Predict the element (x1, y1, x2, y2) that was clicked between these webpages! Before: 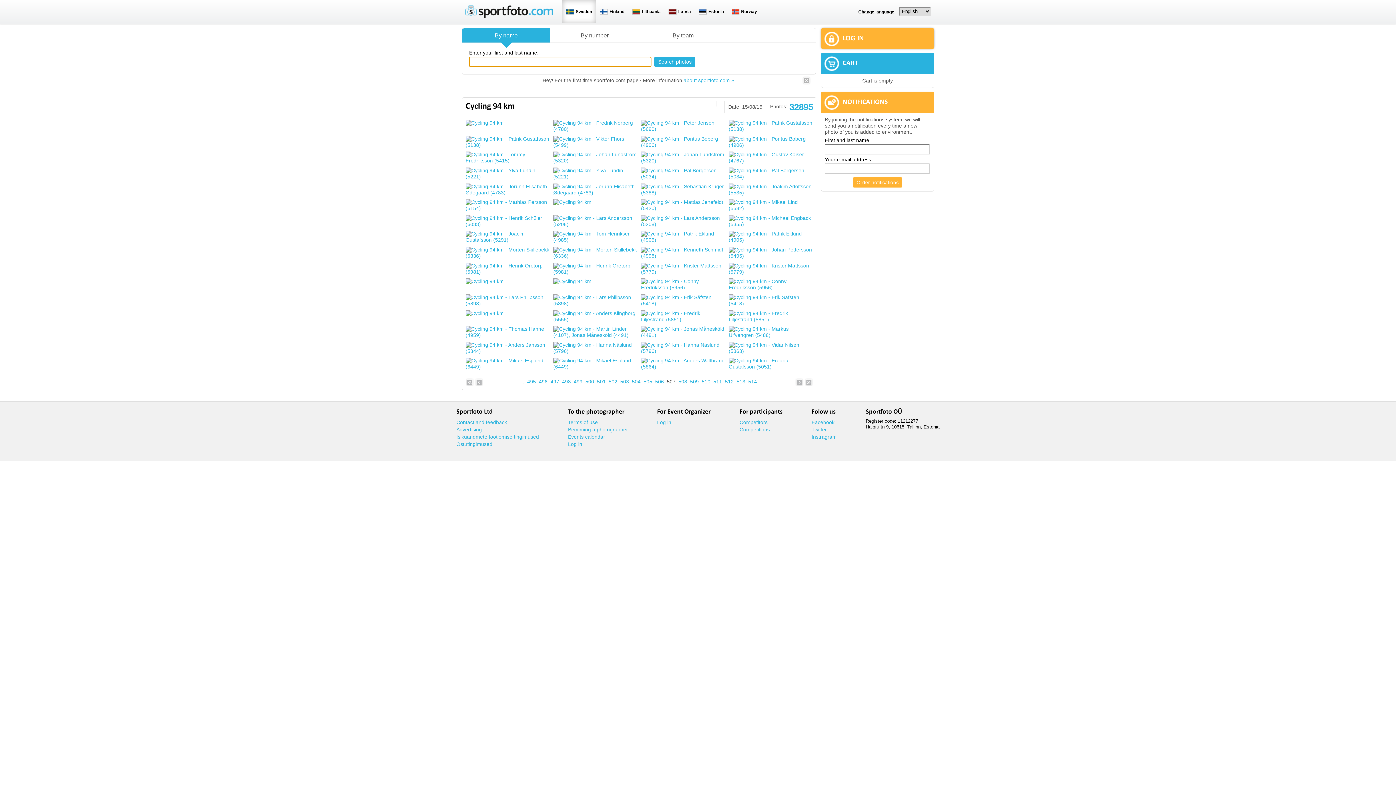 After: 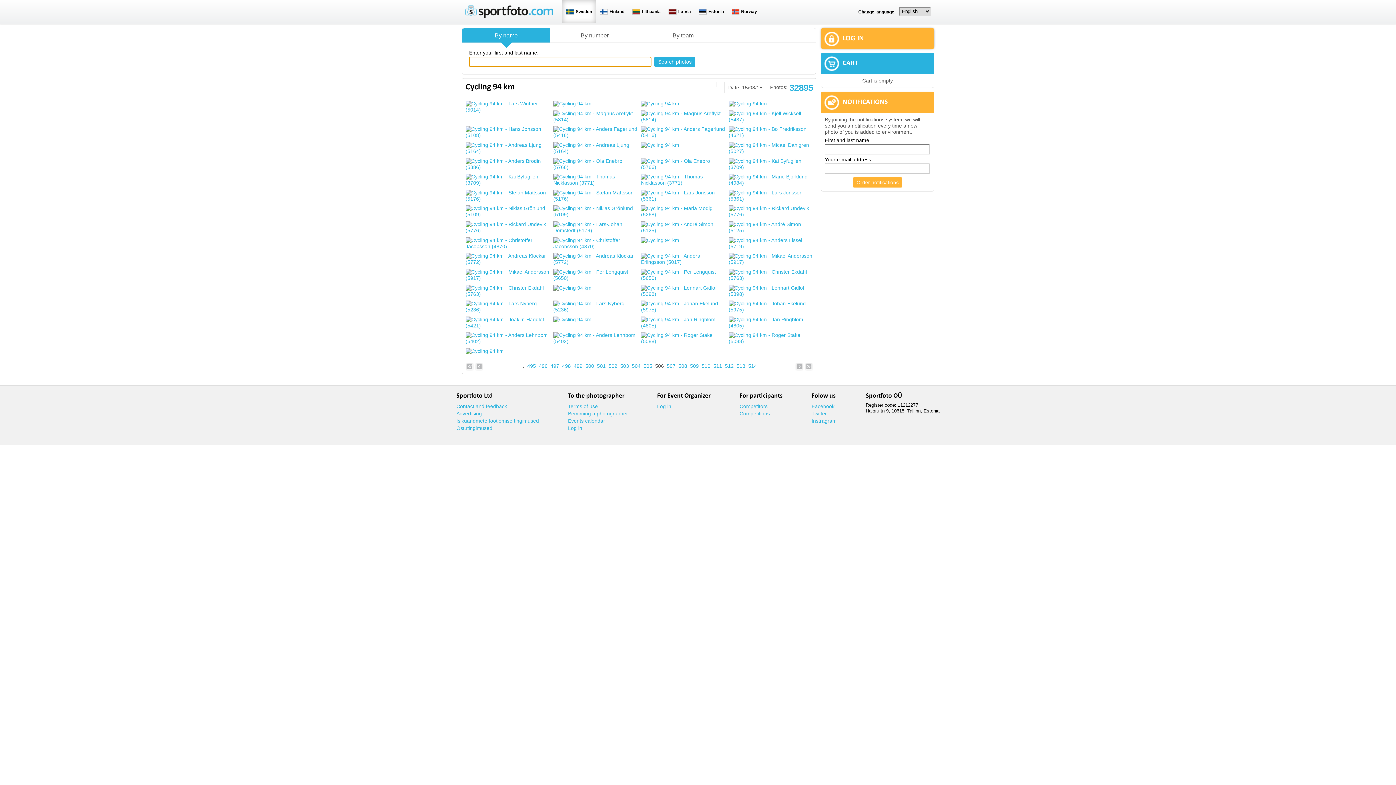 Action: bbox: (655, 378, 664, 384) label: 506